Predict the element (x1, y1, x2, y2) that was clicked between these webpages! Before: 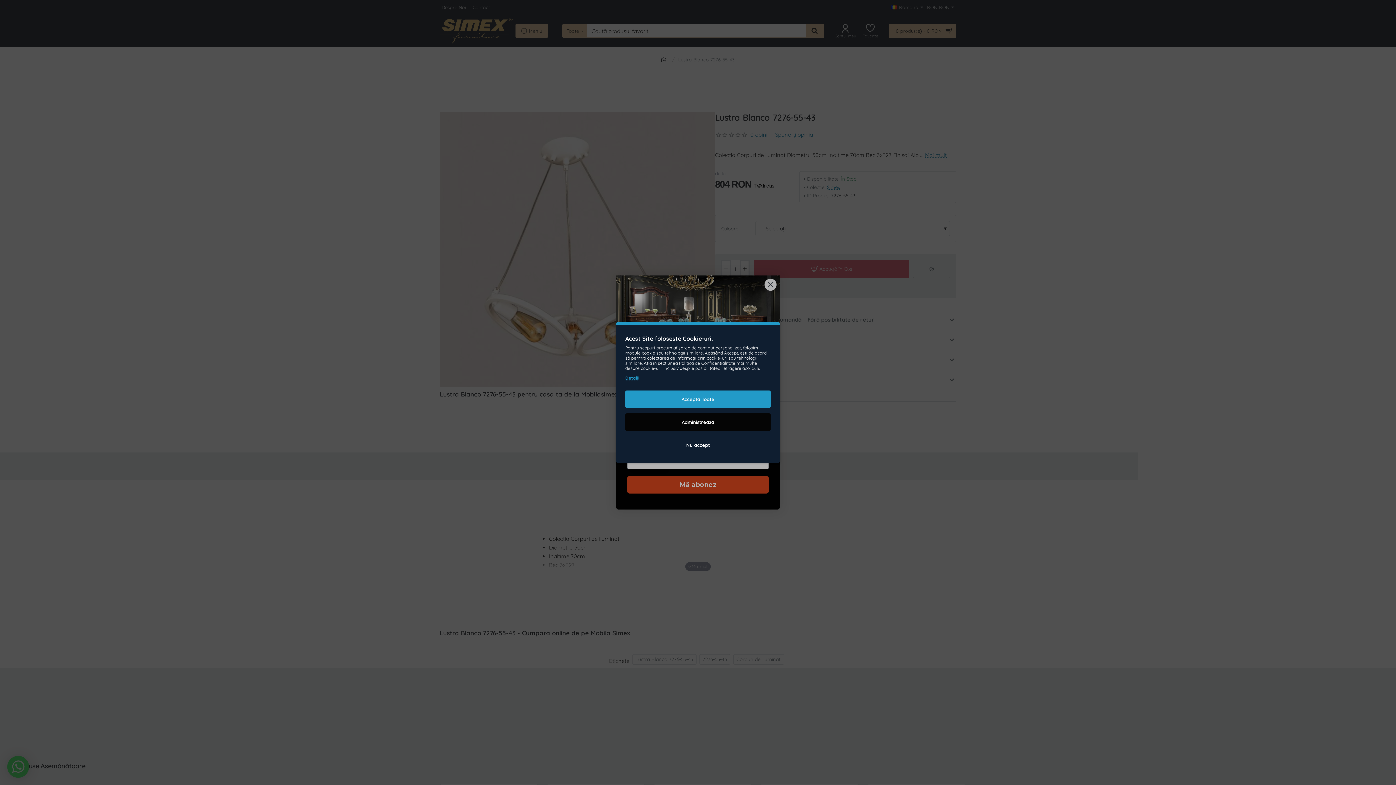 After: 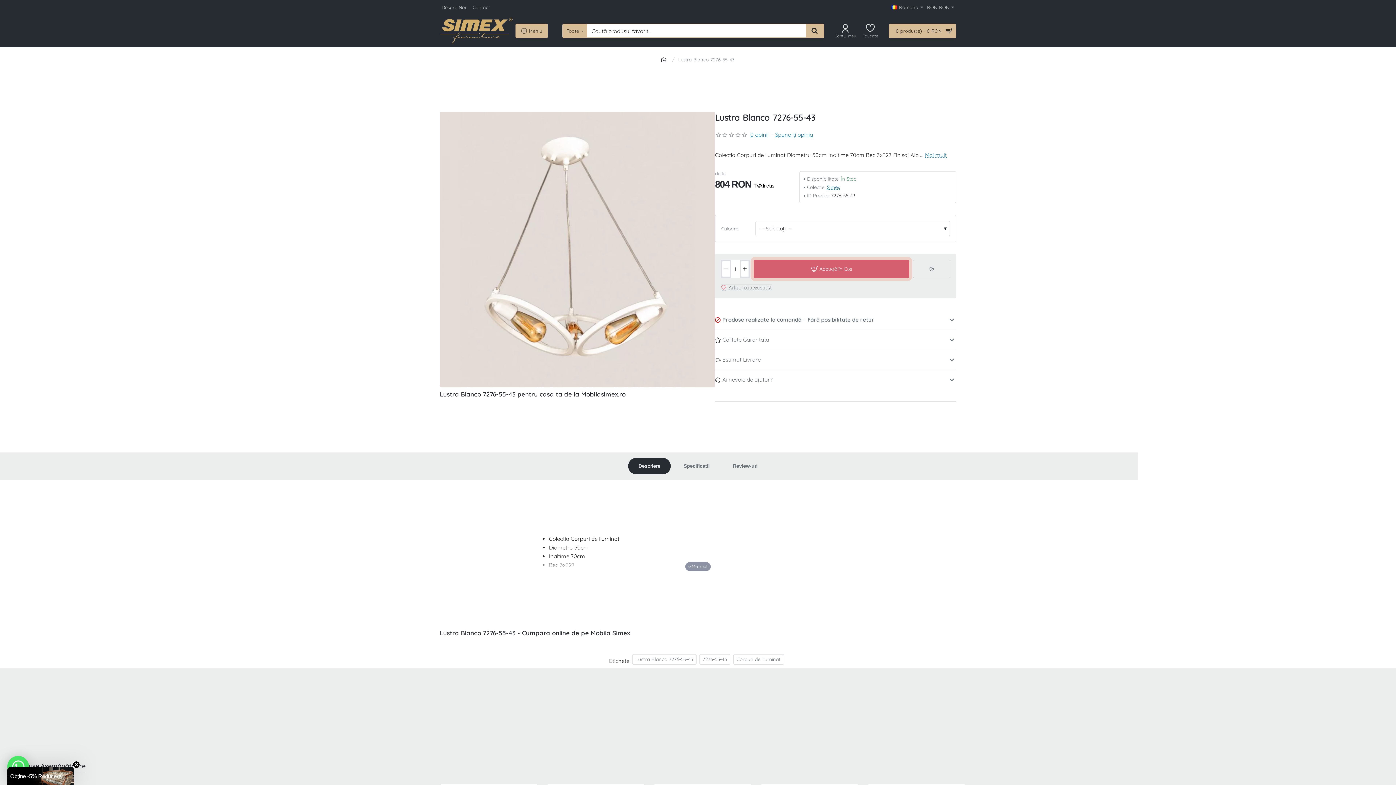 Action: label: Accepta Toate bbox: (625, 390, 770, 408)